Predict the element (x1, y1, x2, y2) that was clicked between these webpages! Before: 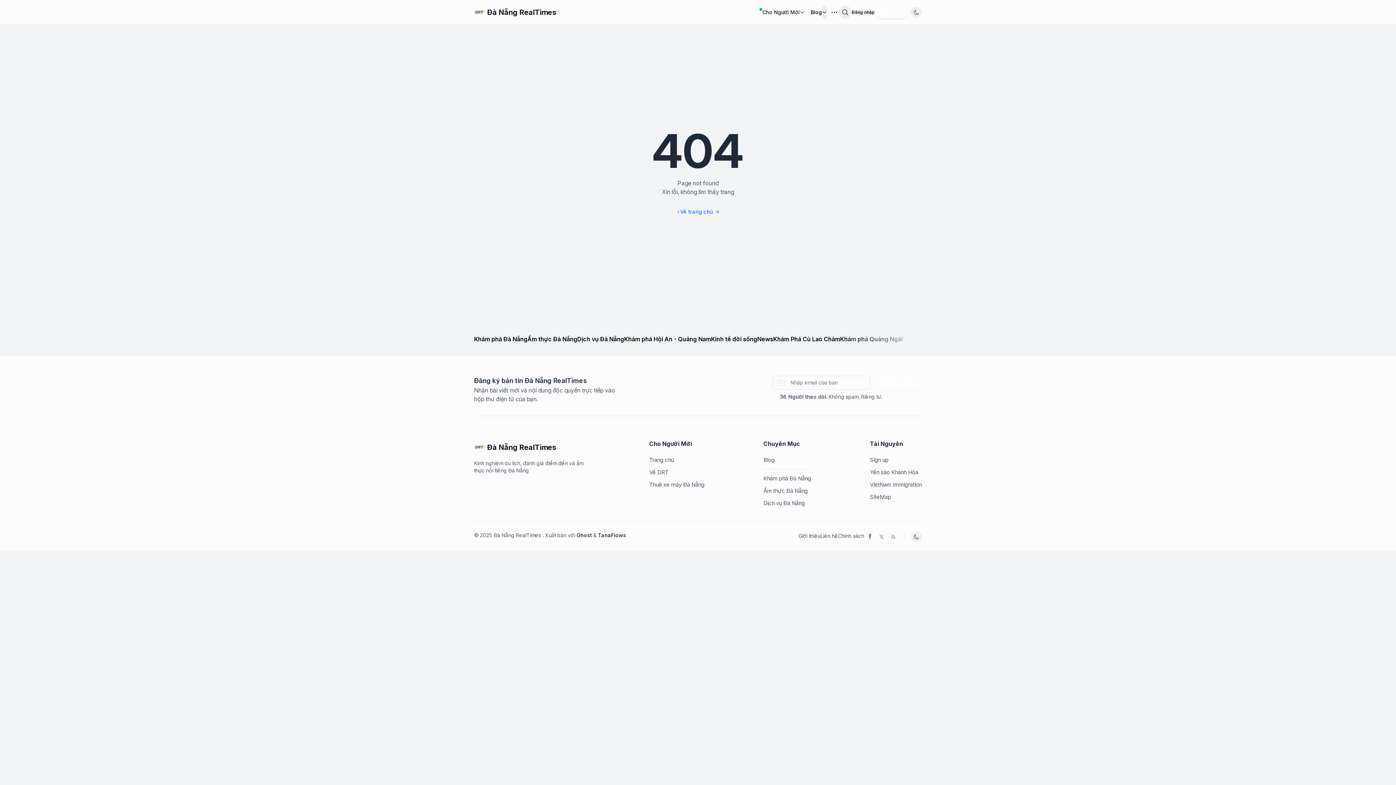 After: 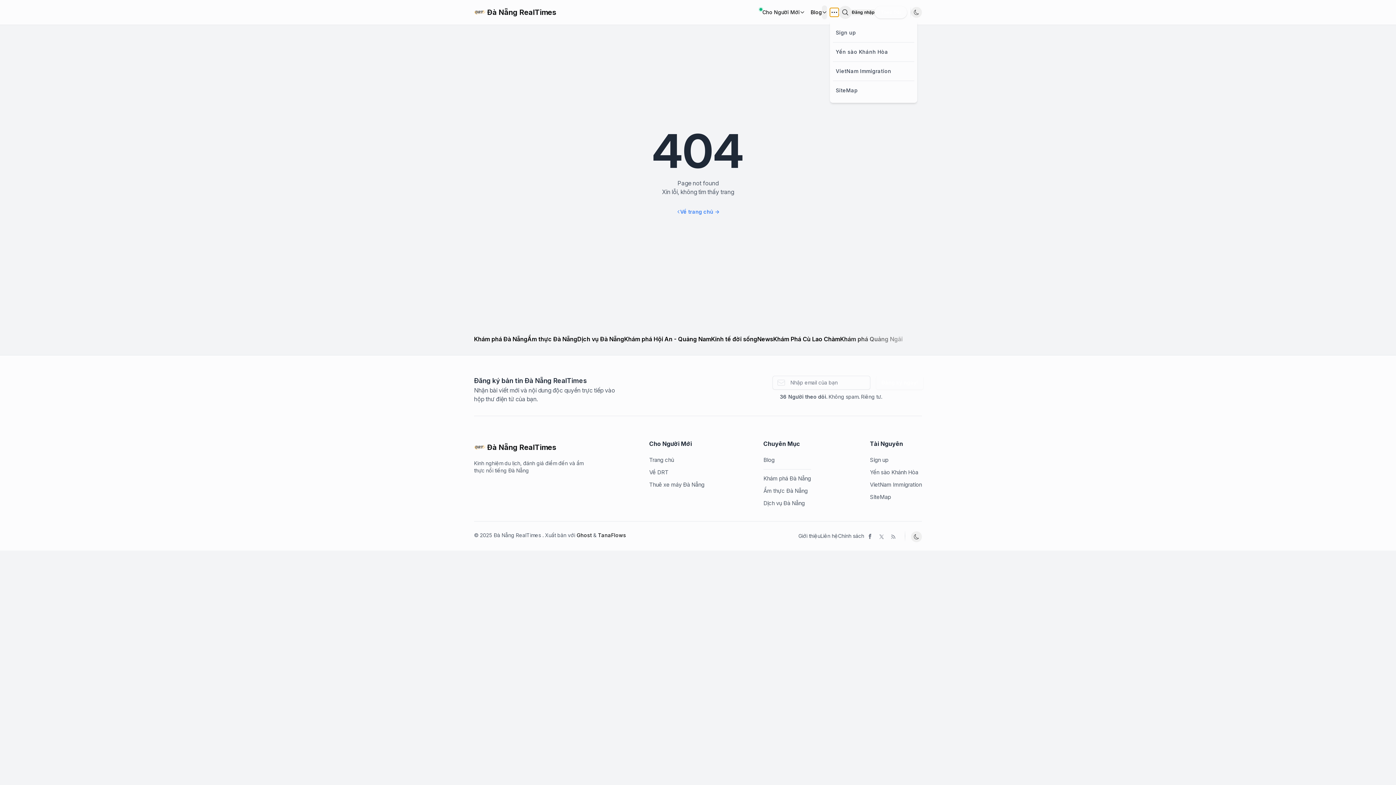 Action: bbox: (830, 8, 838, 16)